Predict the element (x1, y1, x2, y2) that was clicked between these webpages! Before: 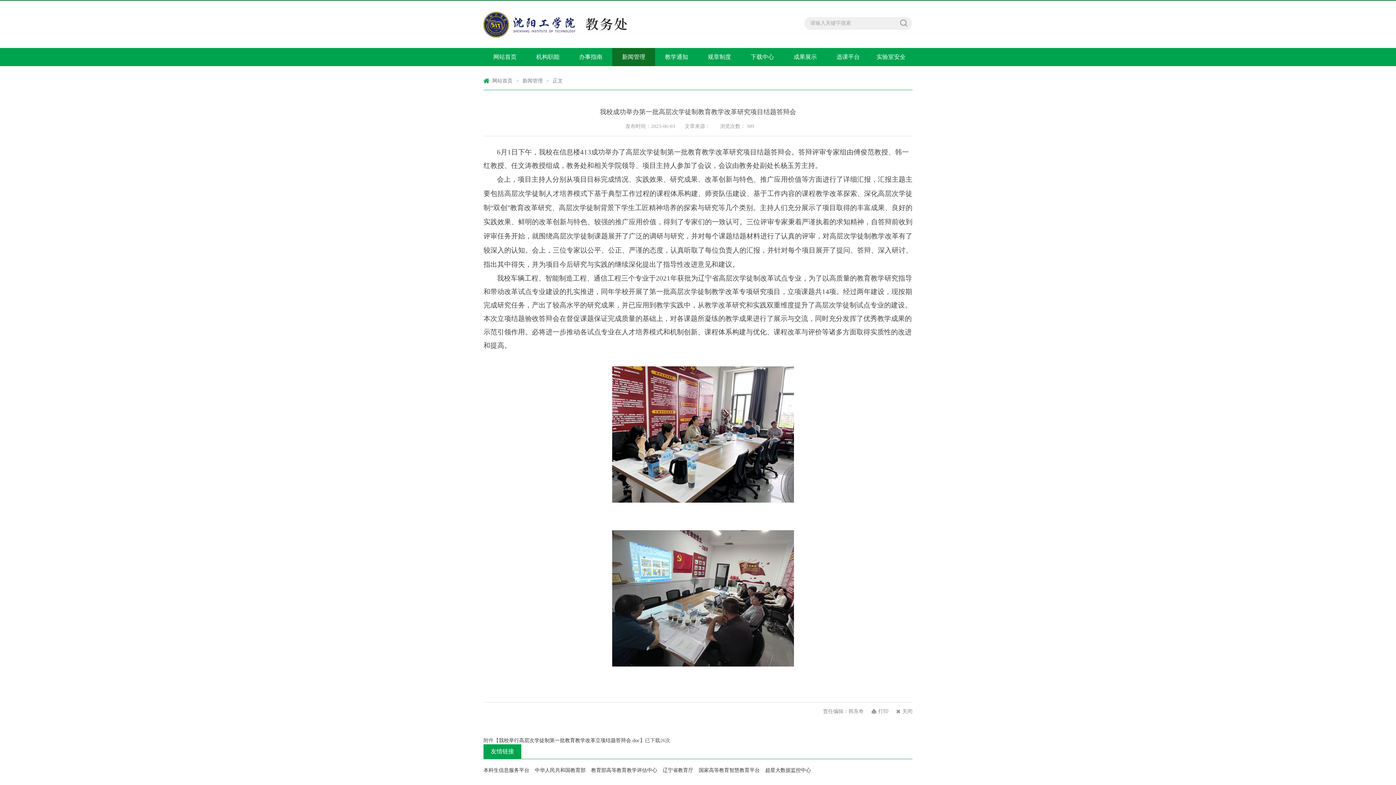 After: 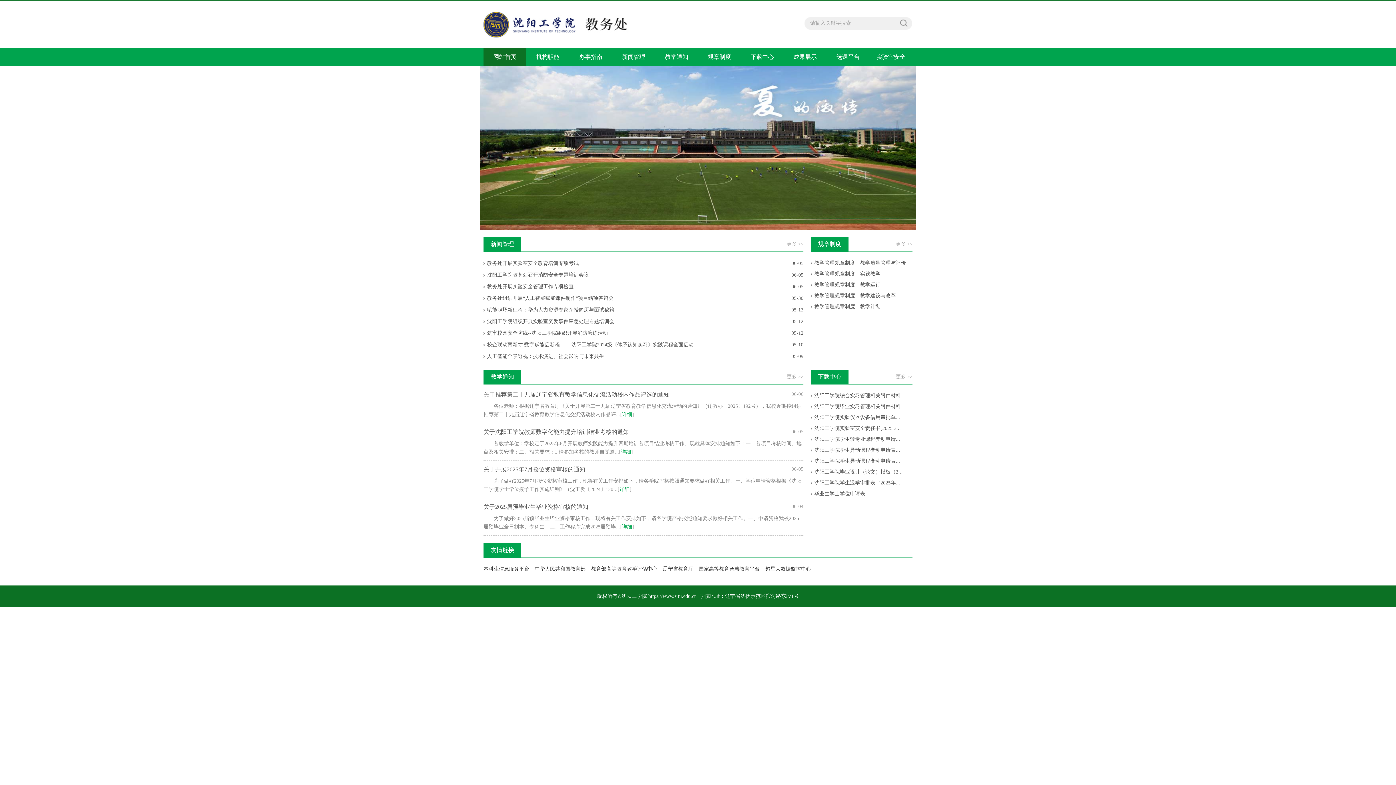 Action: bbox: (483, 0, 683, 48)